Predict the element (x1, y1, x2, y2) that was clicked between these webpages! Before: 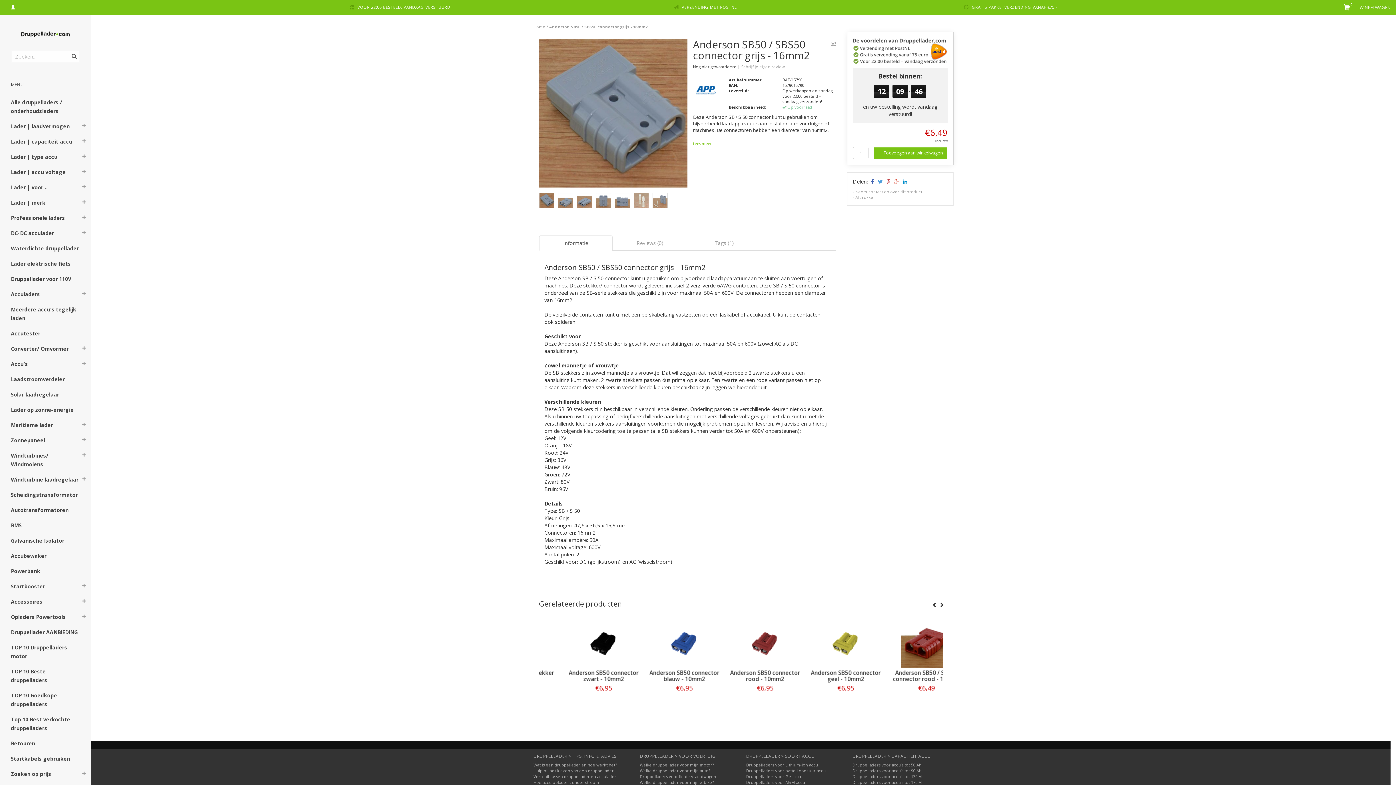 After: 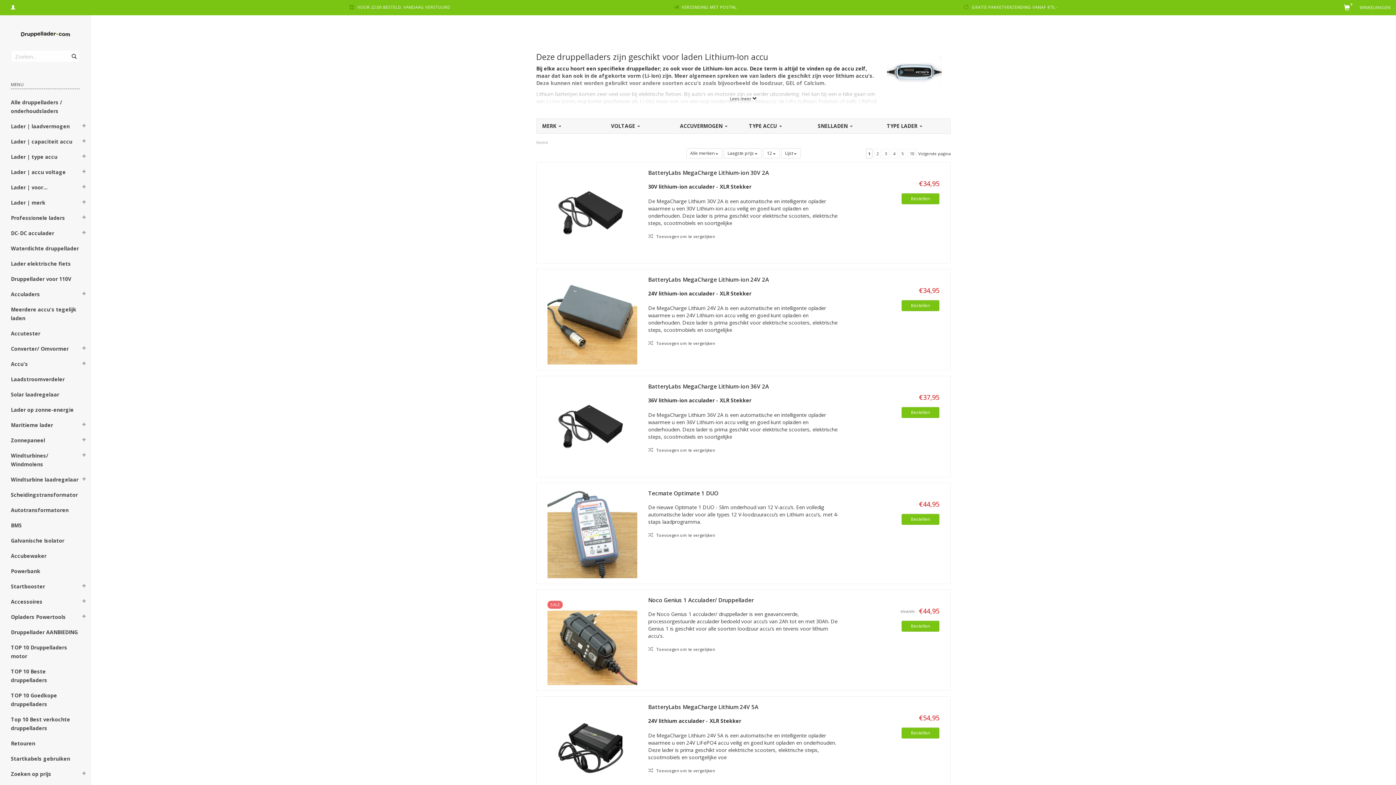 Action: bbox: (746, 762, 818, 767) label: Druppelladers voor Lithium-Ion accu